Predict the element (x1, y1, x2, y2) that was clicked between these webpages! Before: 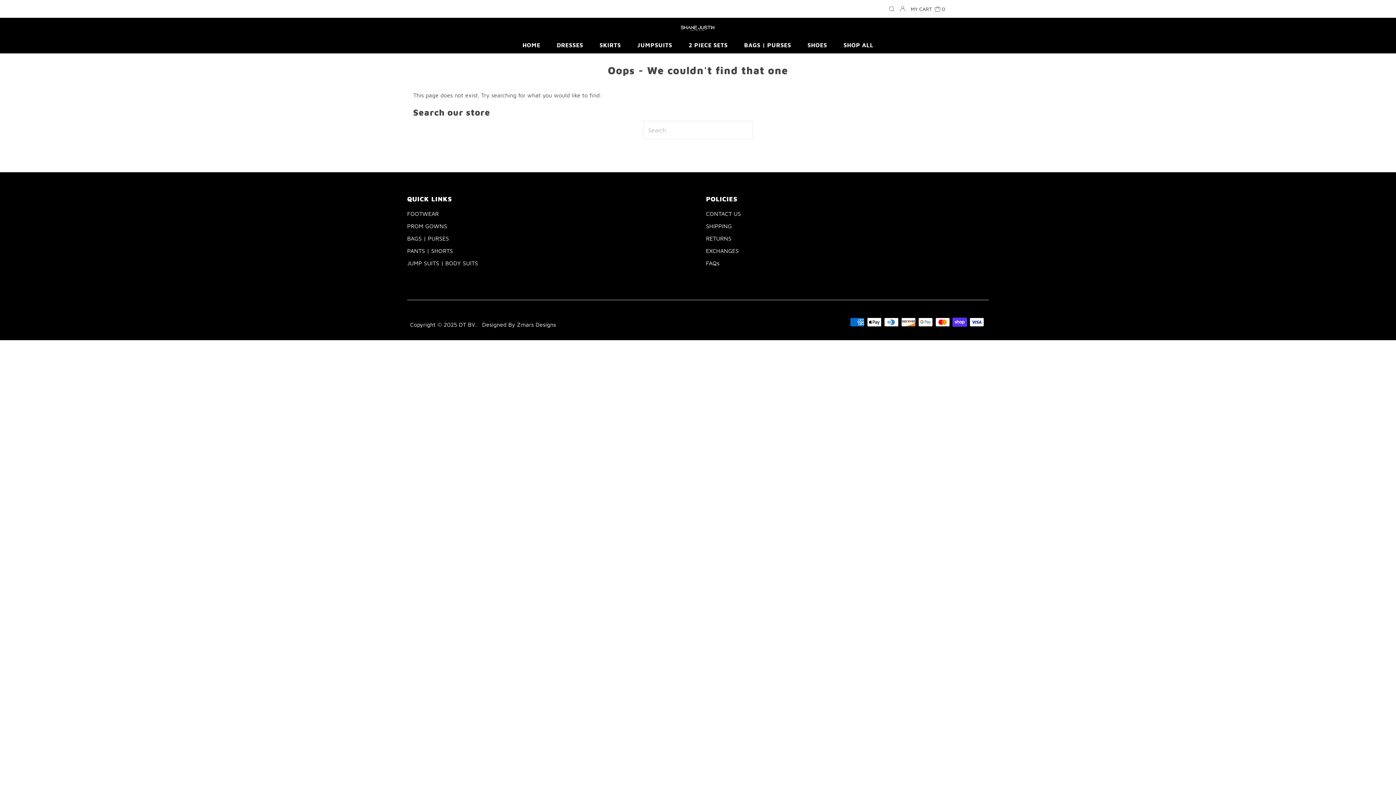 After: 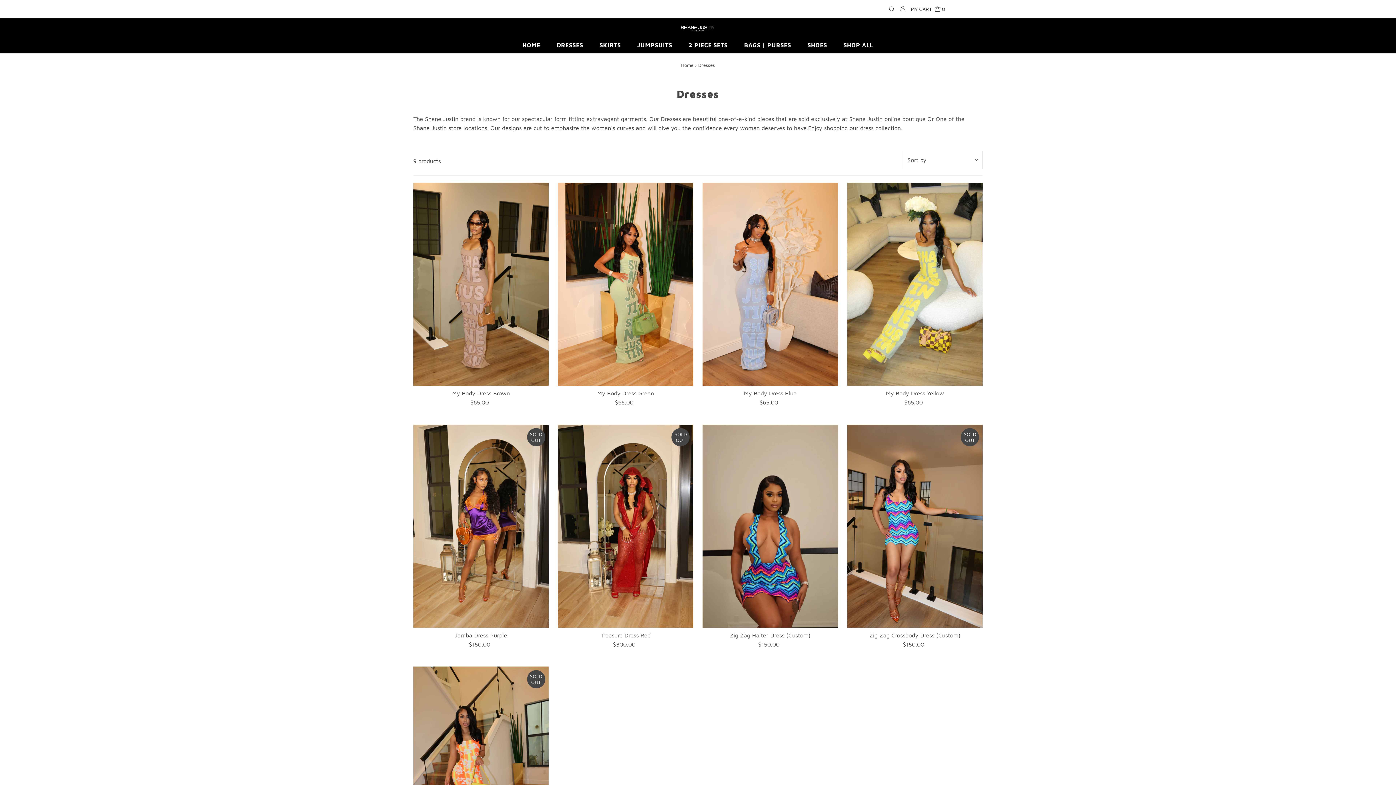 Action: bbox: (549, 37, 590, 53) label: DRESSES